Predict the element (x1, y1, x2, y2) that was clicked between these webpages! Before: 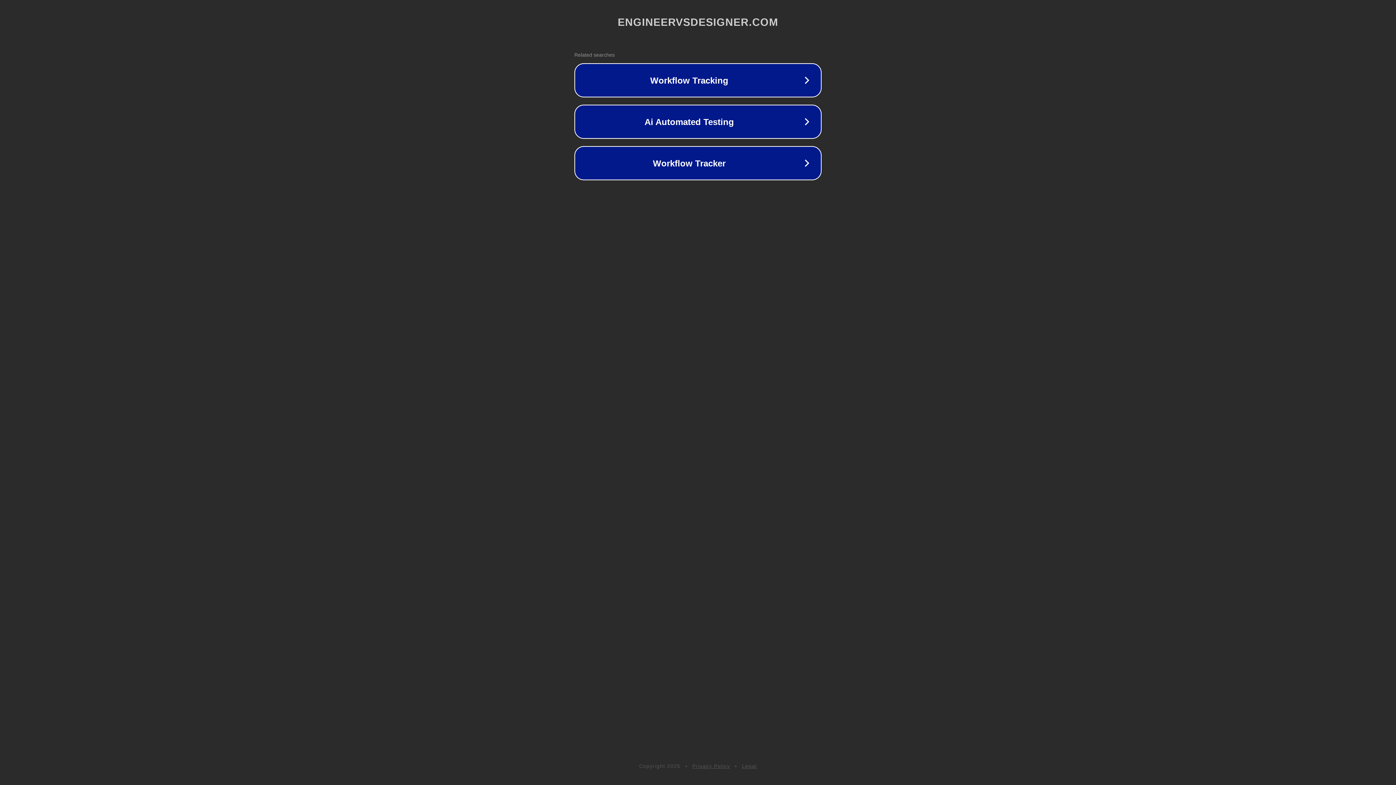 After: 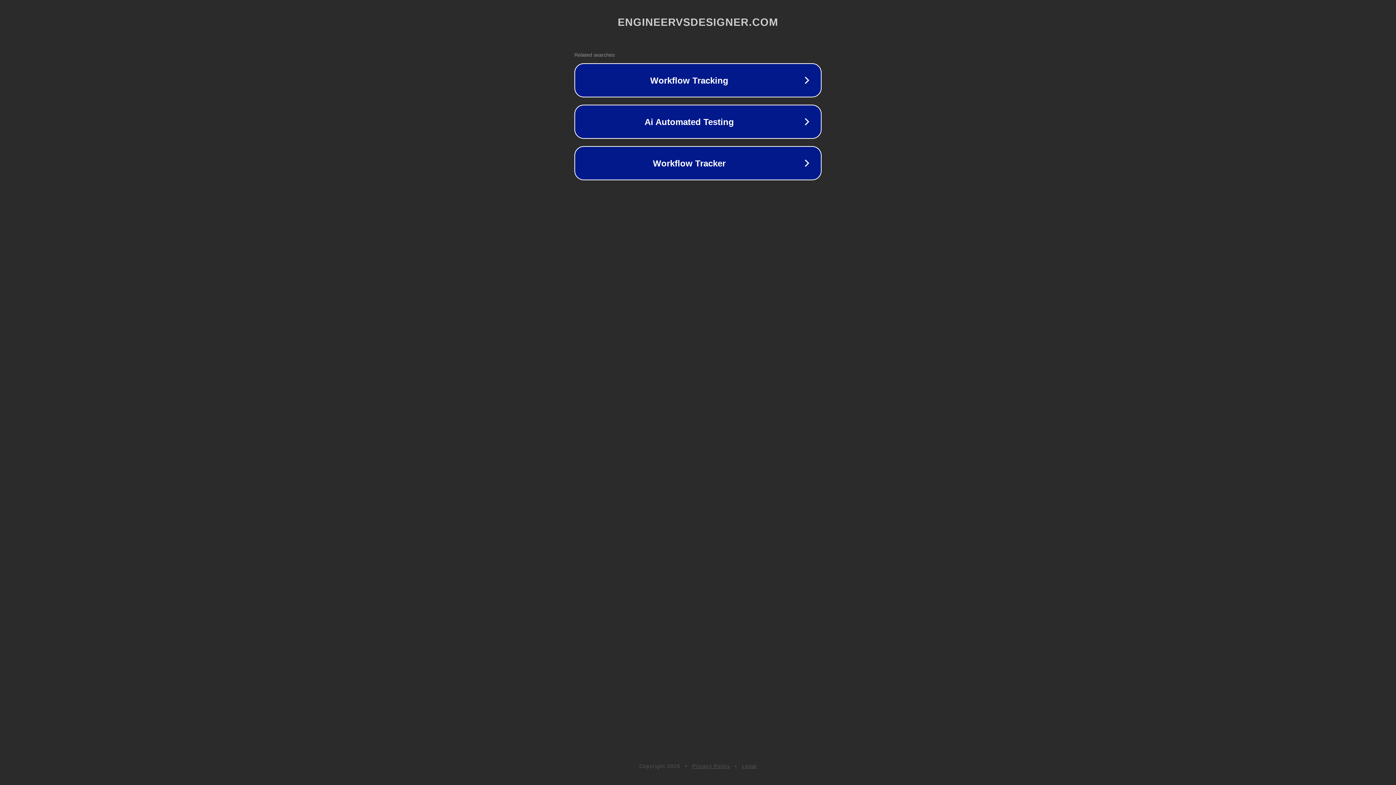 Action: label: Legal bbox: (742, 763, 757, 769)